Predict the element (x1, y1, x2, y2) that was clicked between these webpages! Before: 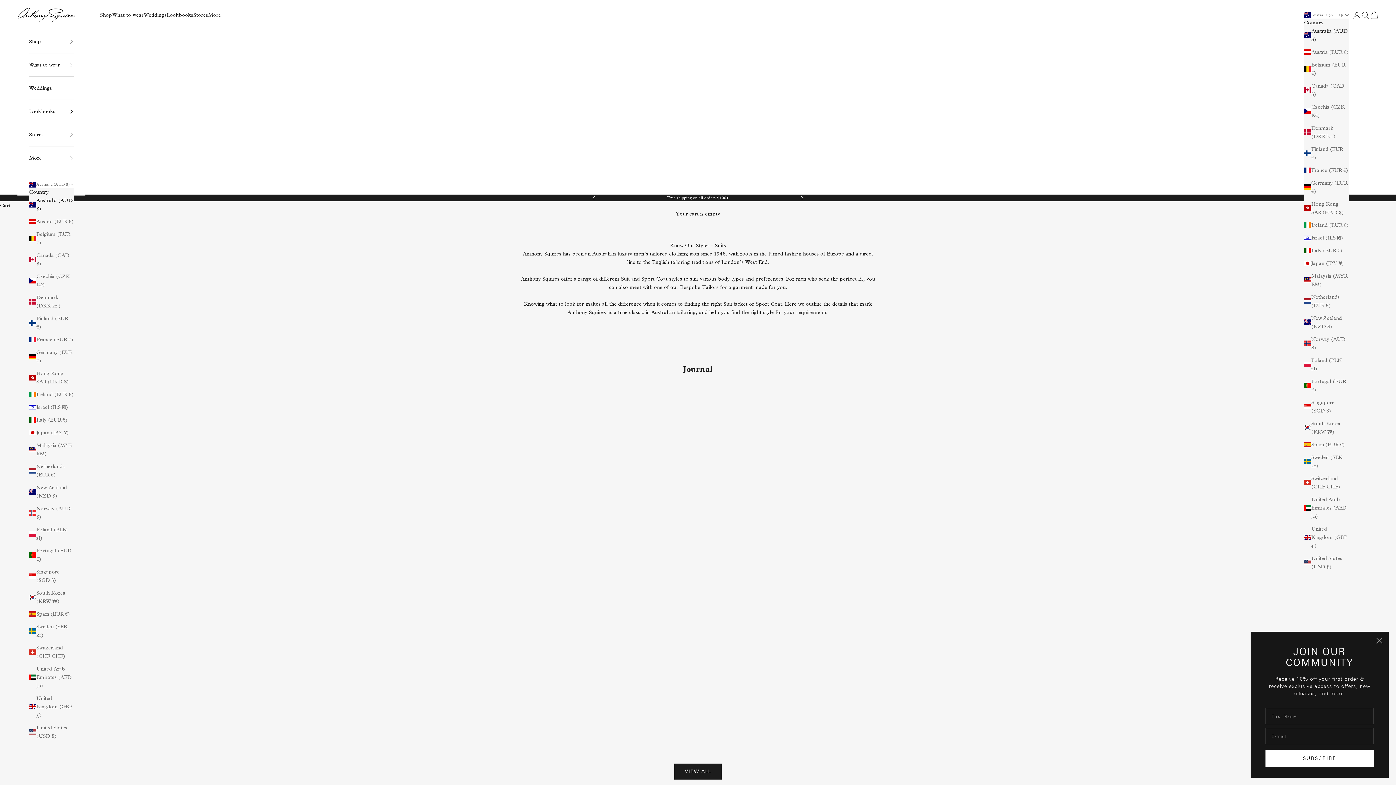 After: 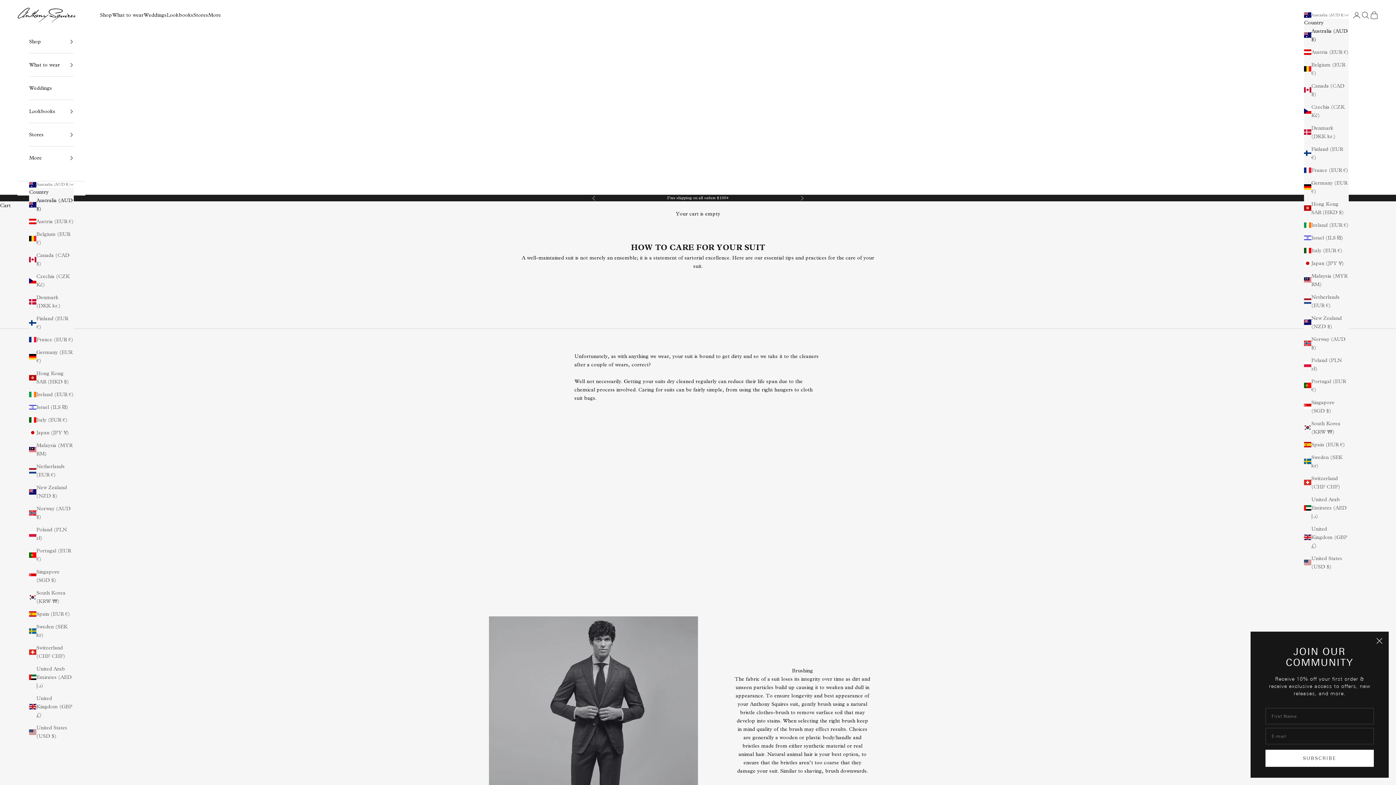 Action: bbox: (629, 498, 695, 504) label: How To Care For Your Suit